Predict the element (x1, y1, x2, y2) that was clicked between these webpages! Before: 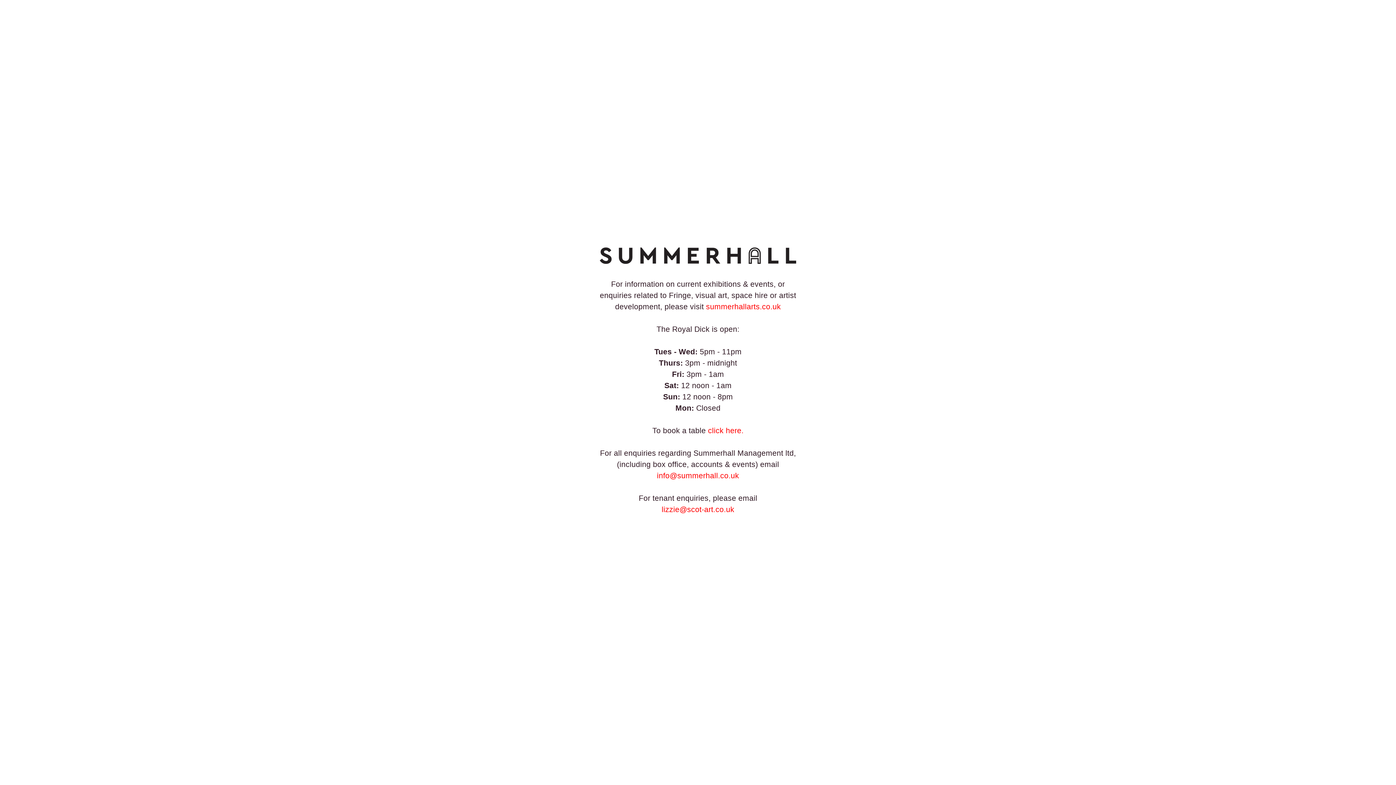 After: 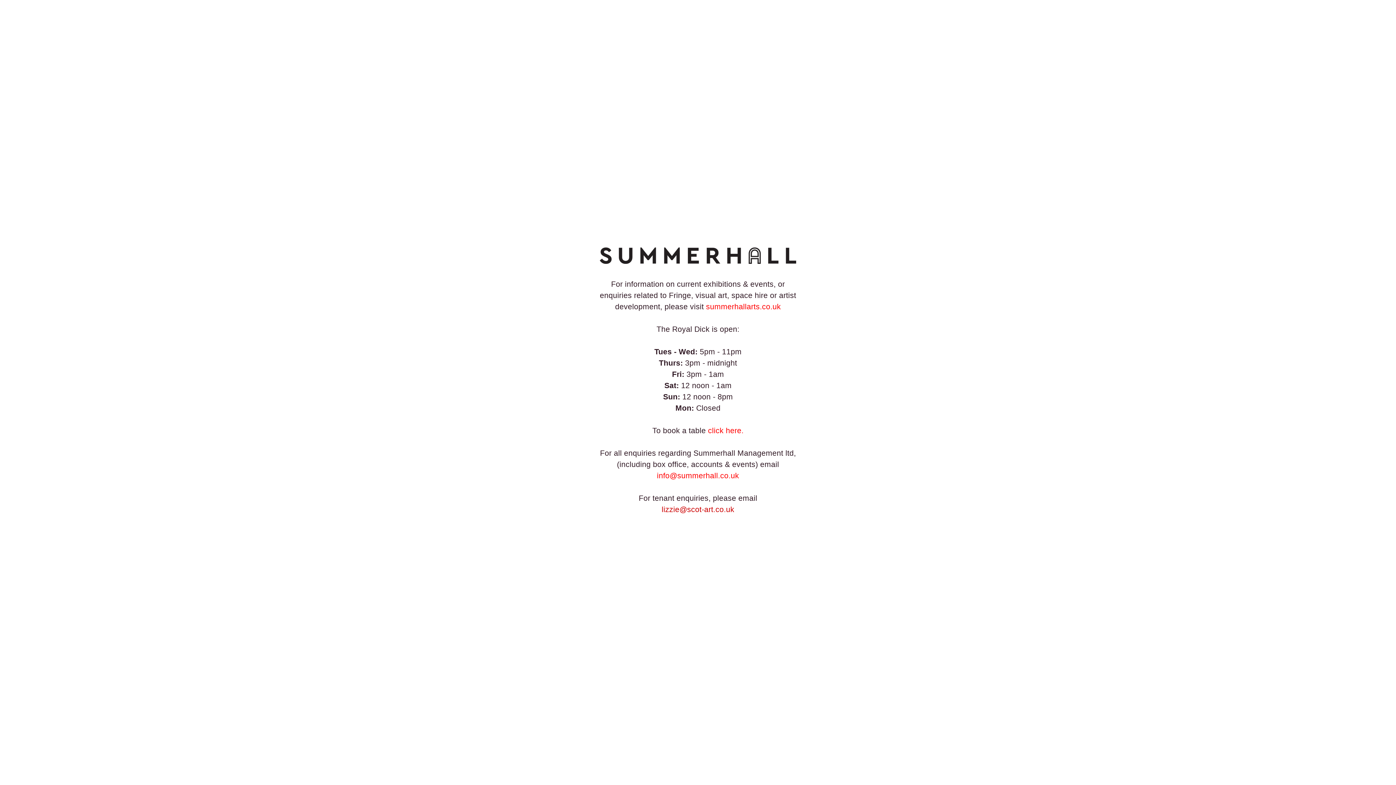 Action: bbox: (661, 505, 734, 513) label: lizzie@scot-art.co.uk